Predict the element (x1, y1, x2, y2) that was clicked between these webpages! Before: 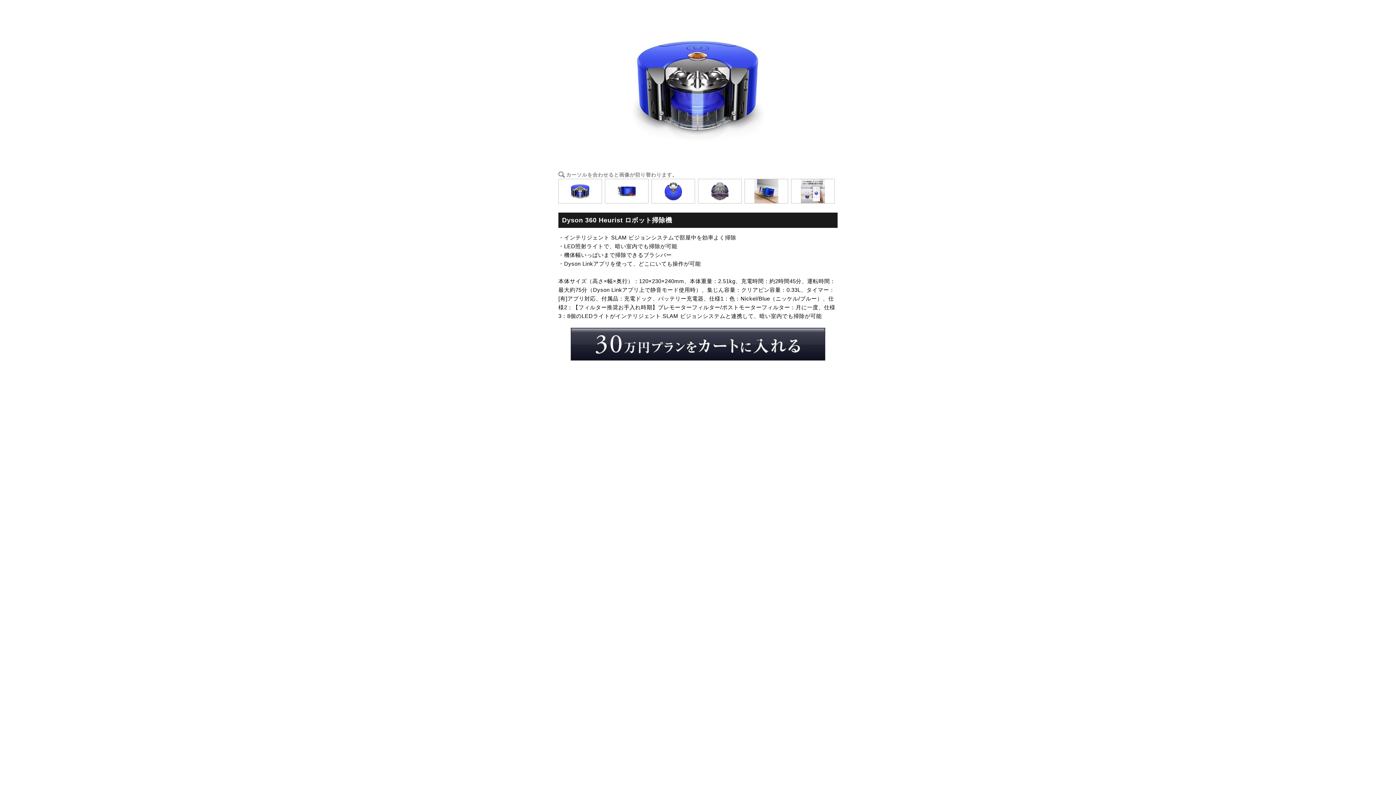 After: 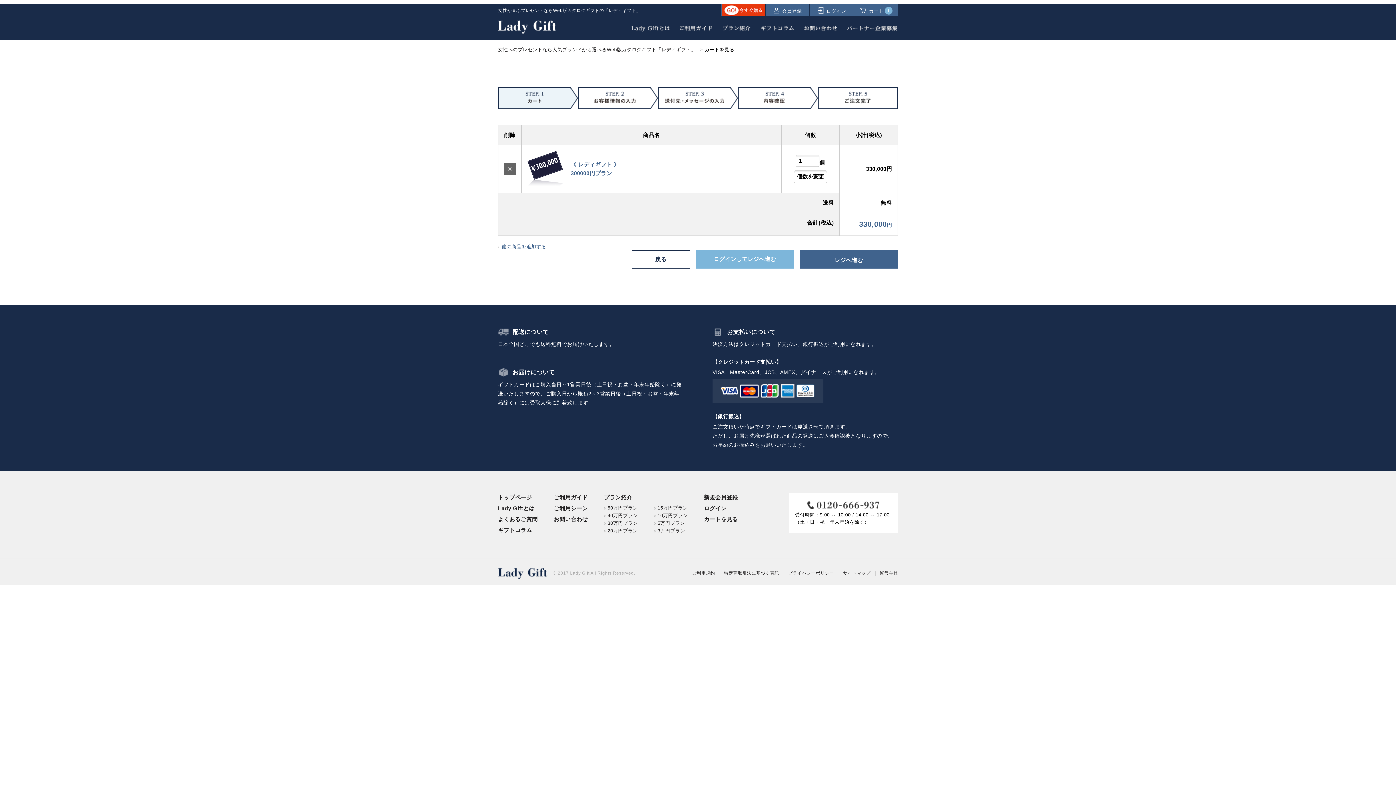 Action: bbox: (570, 353, 825, 359)